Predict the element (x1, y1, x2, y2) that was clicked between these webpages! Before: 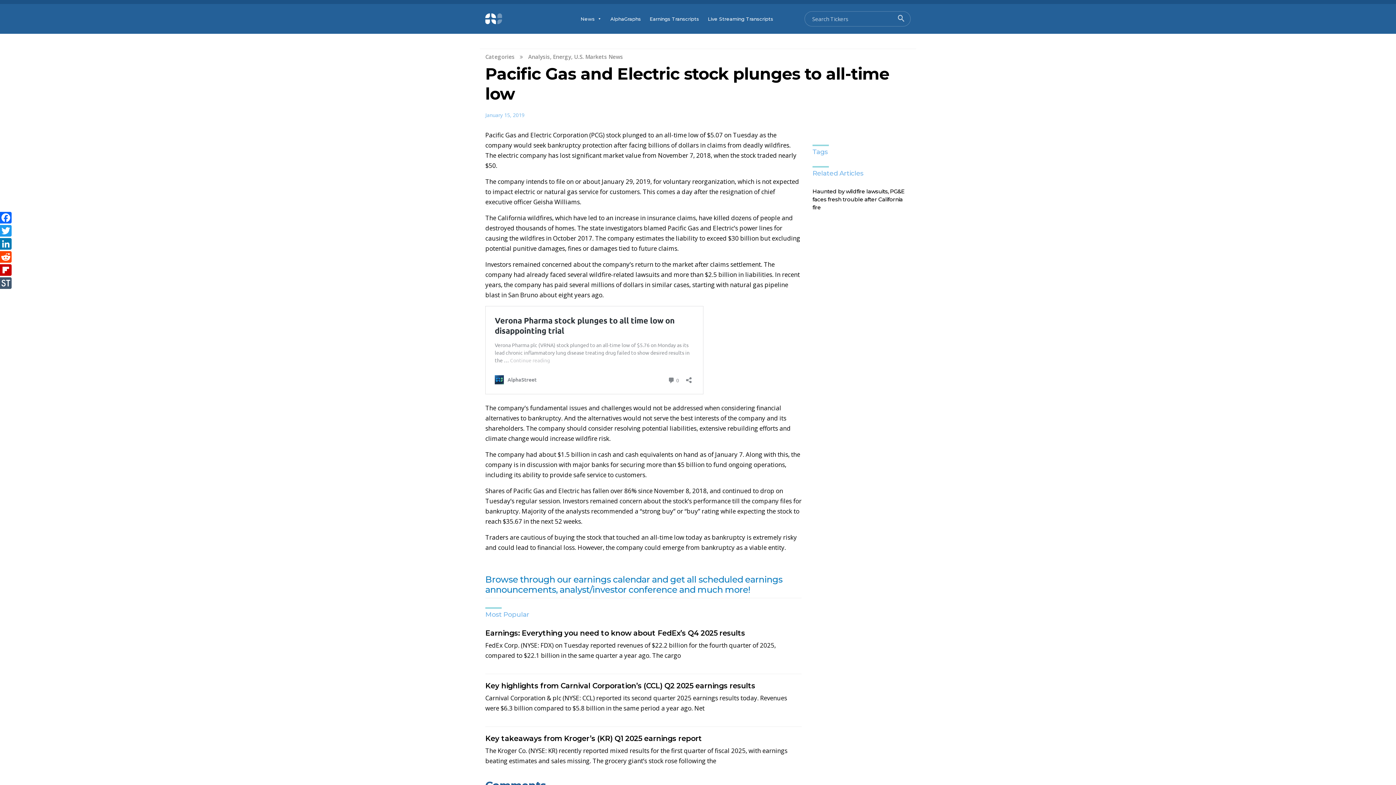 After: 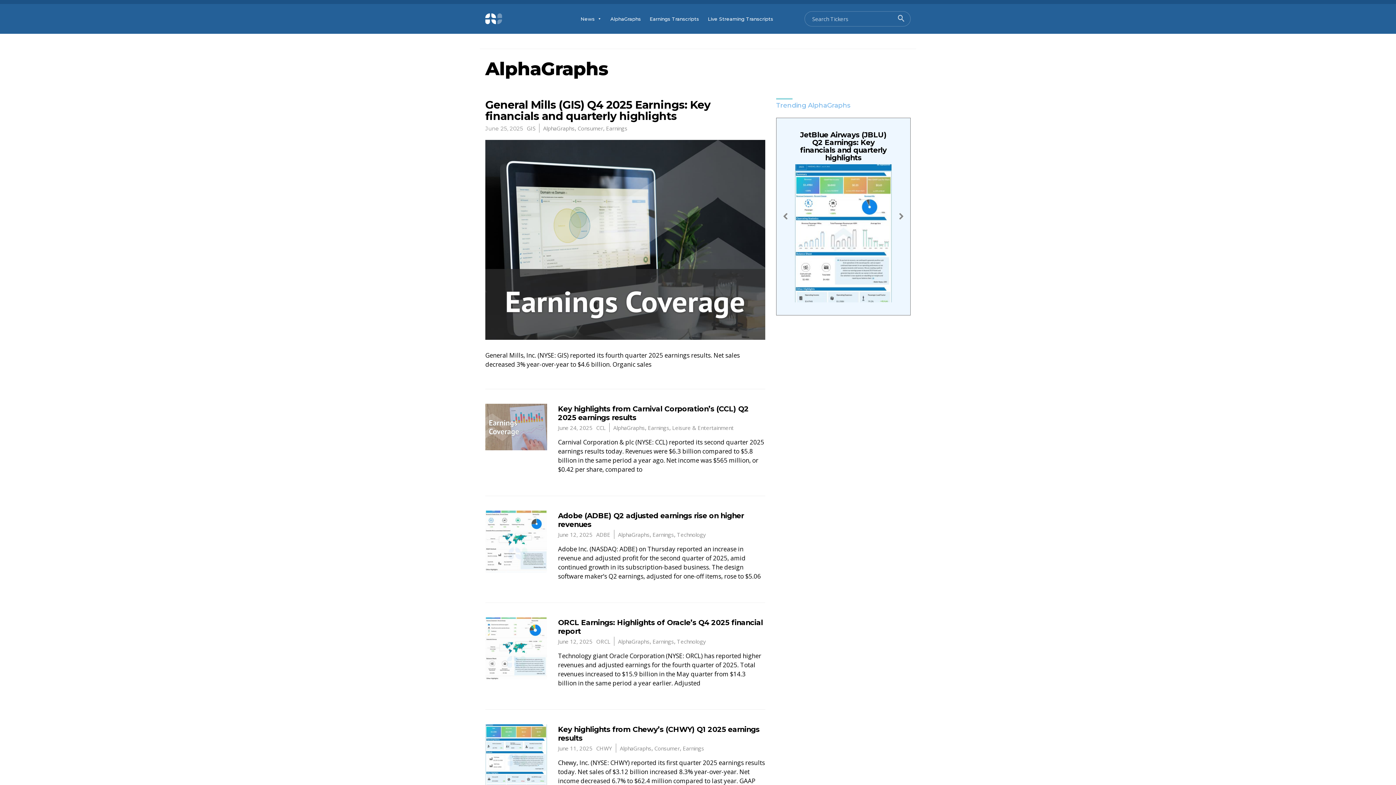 Action: label: AlphaGraphs bbox: (608, 11, 643, 26)